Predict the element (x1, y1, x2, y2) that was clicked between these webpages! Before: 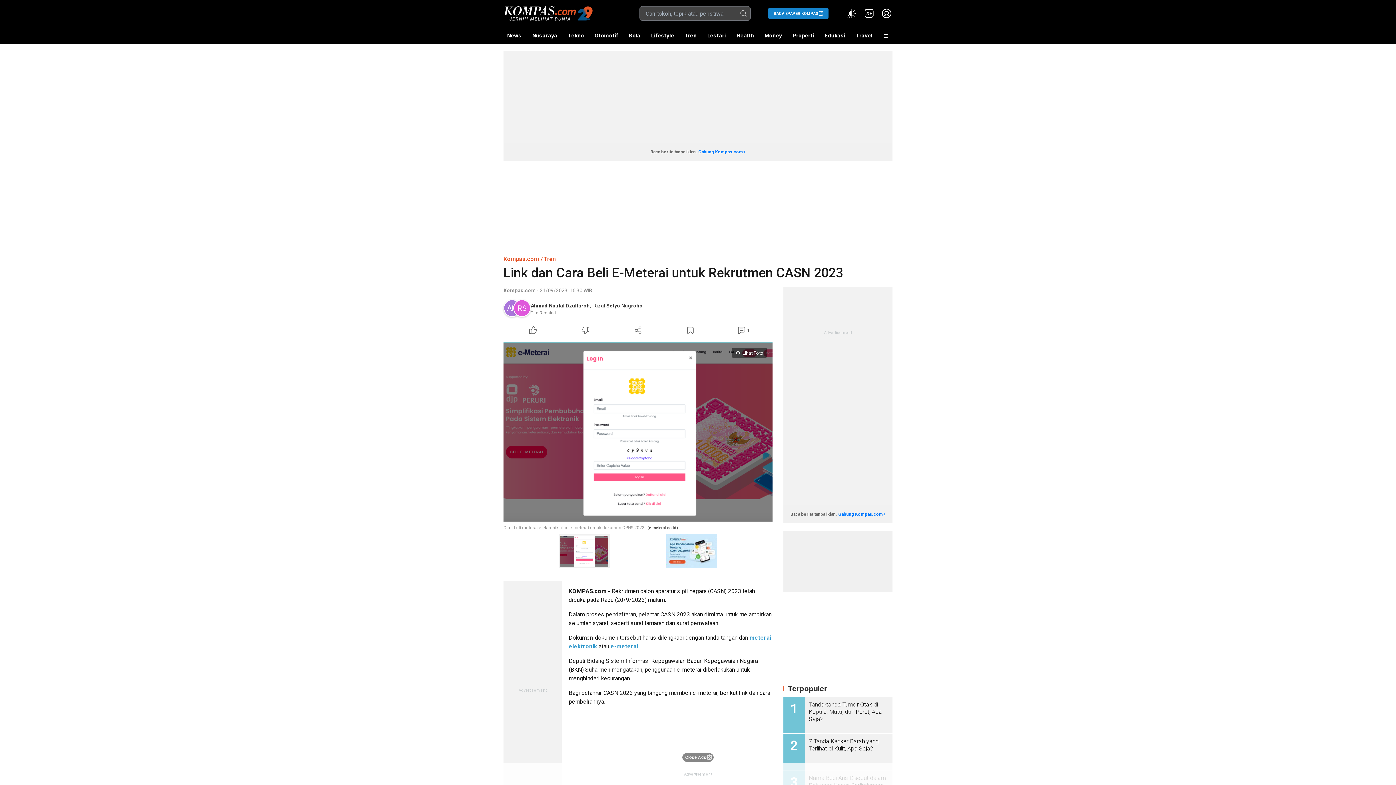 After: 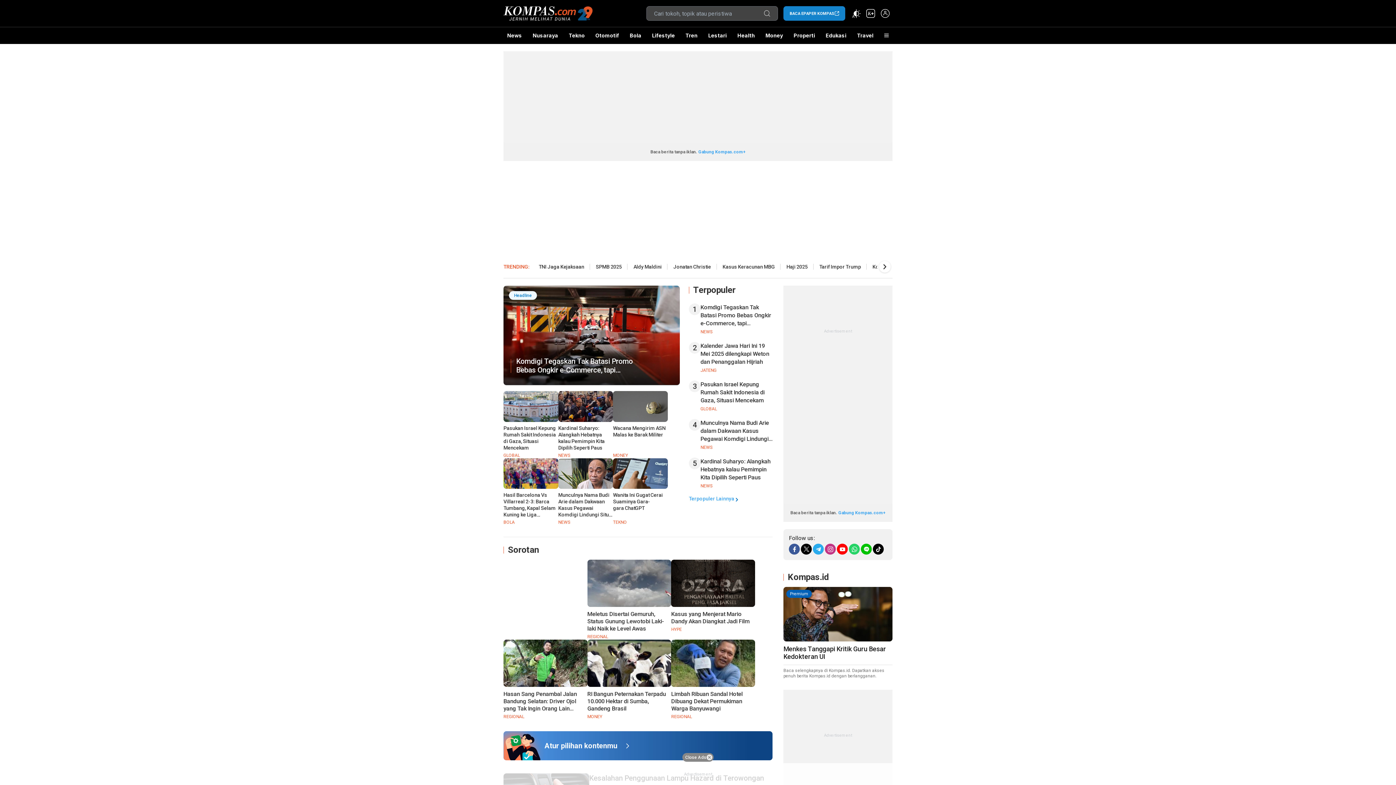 Action: bbox: (503, 287, 536, 293) label: Kompas.com